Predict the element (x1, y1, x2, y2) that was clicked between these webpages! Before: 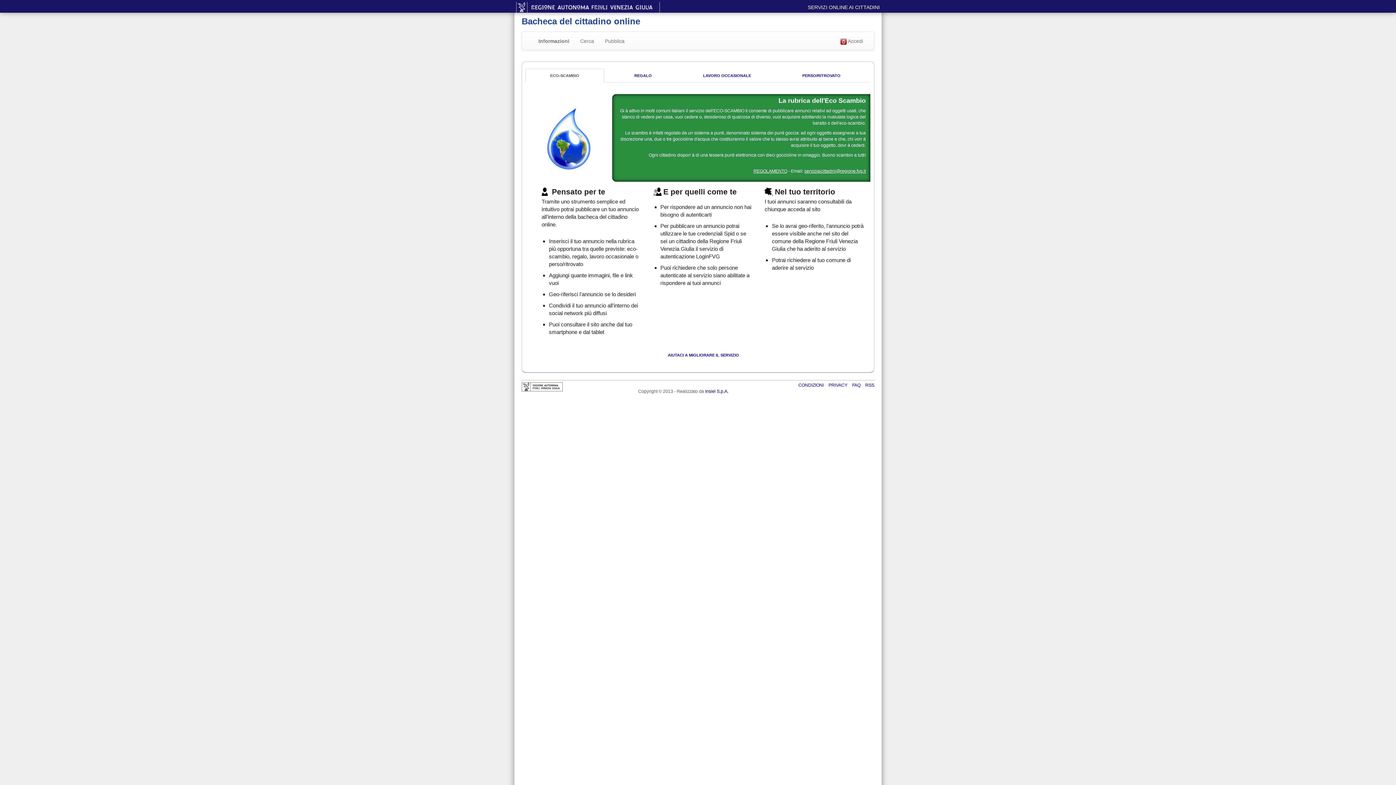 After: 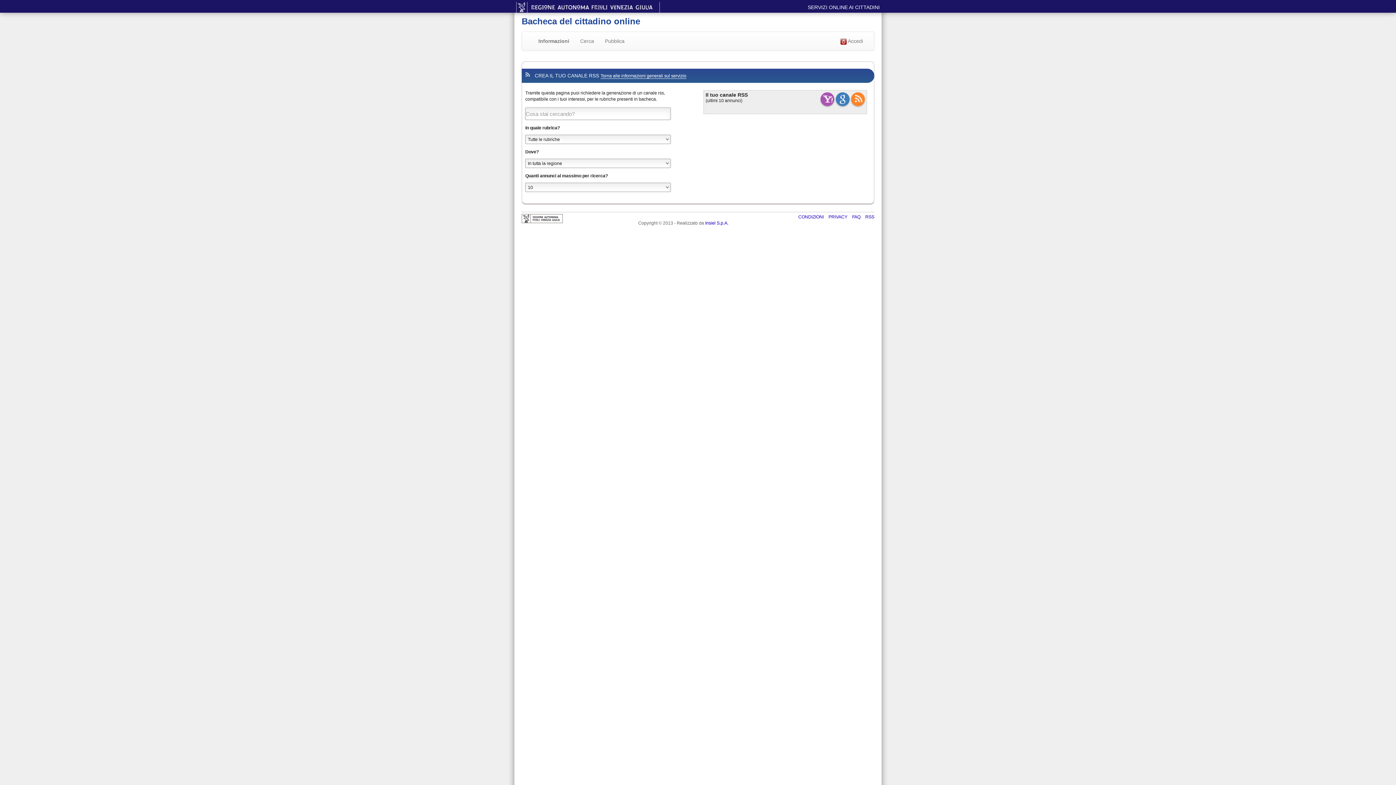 Action: bbox: (865, 382, 874, 387) label: RSS